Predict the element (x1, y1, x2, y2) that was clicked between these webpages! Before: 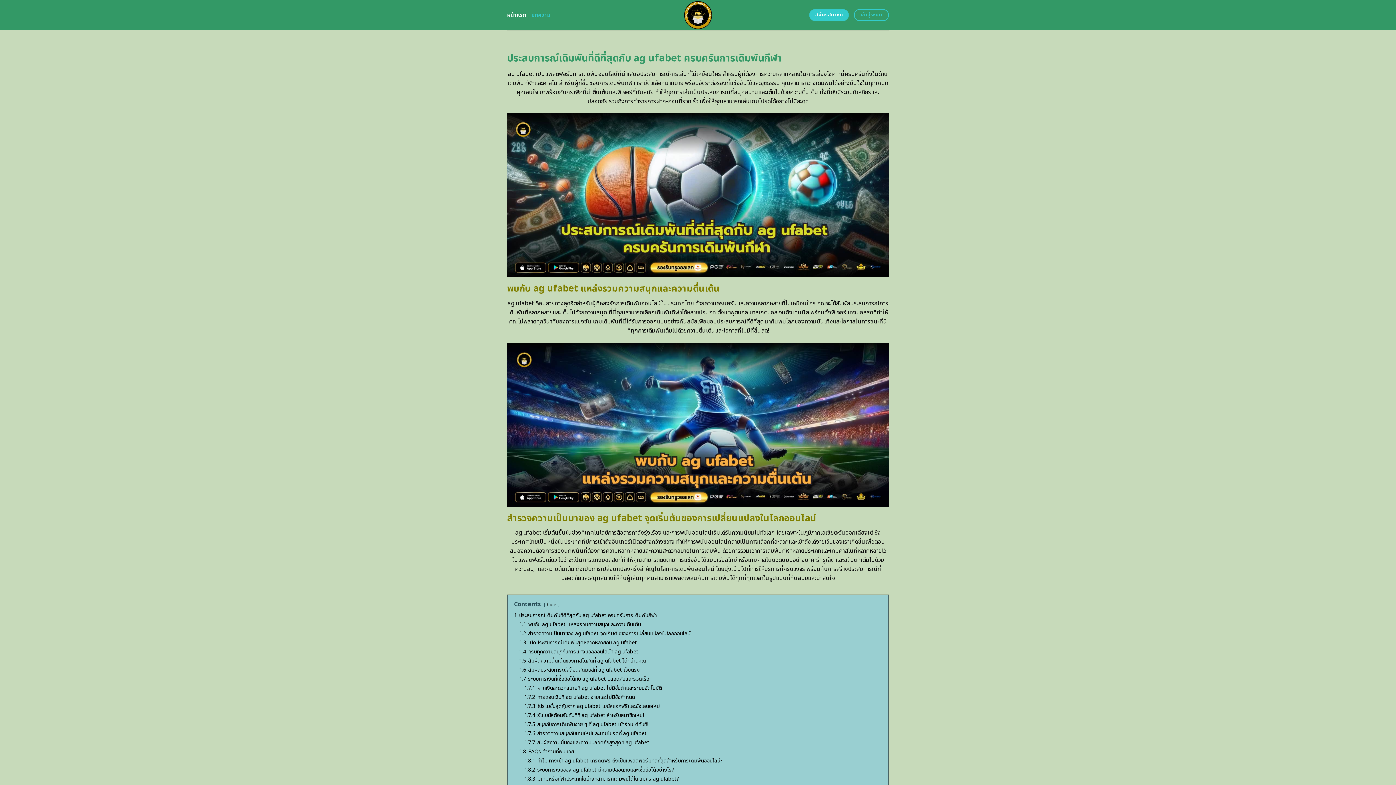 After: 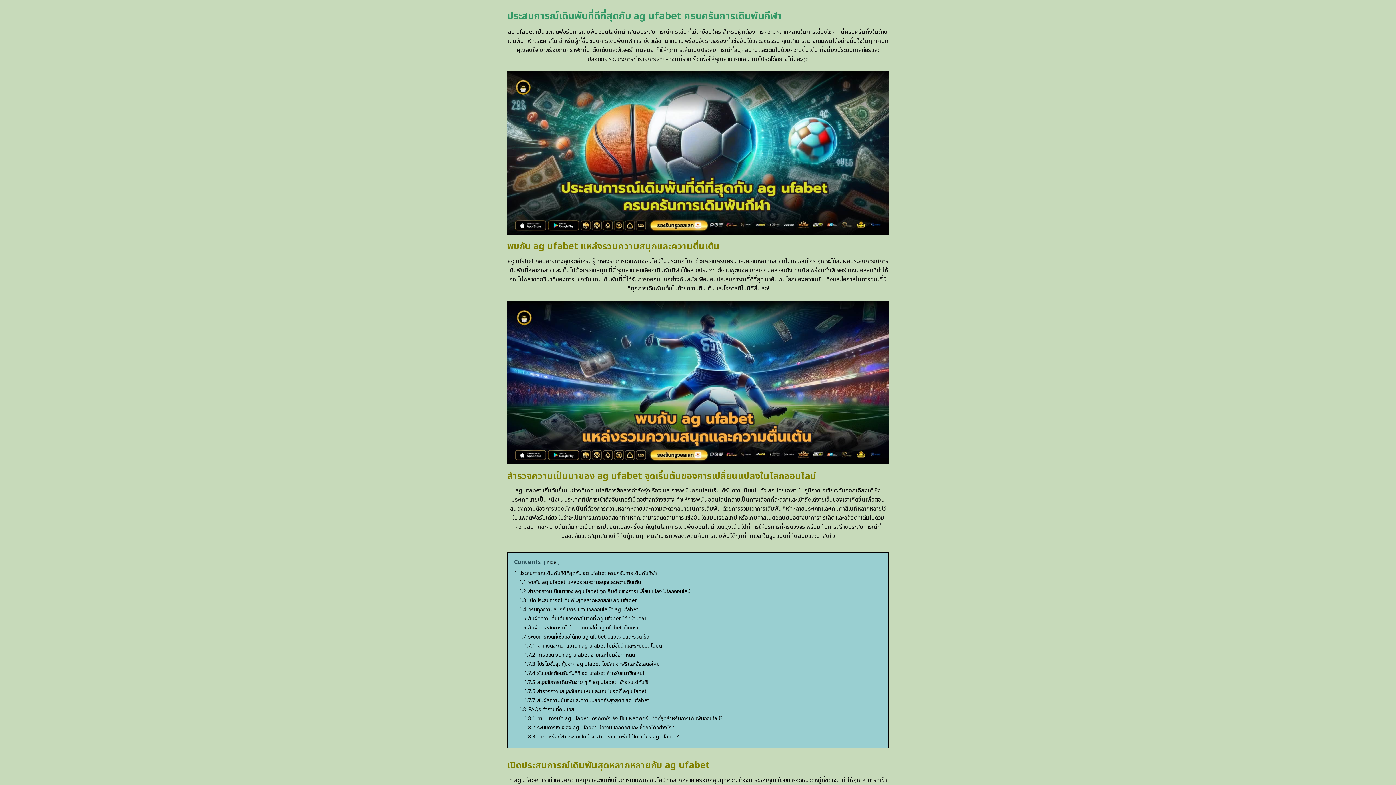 Action: bbox: (514, 612, 657, 619) label: 1 ประสบการณ์เดิมพันที่ดีที่สุดกับ ag ufabet ครบครันการเดิมพันกีฬา